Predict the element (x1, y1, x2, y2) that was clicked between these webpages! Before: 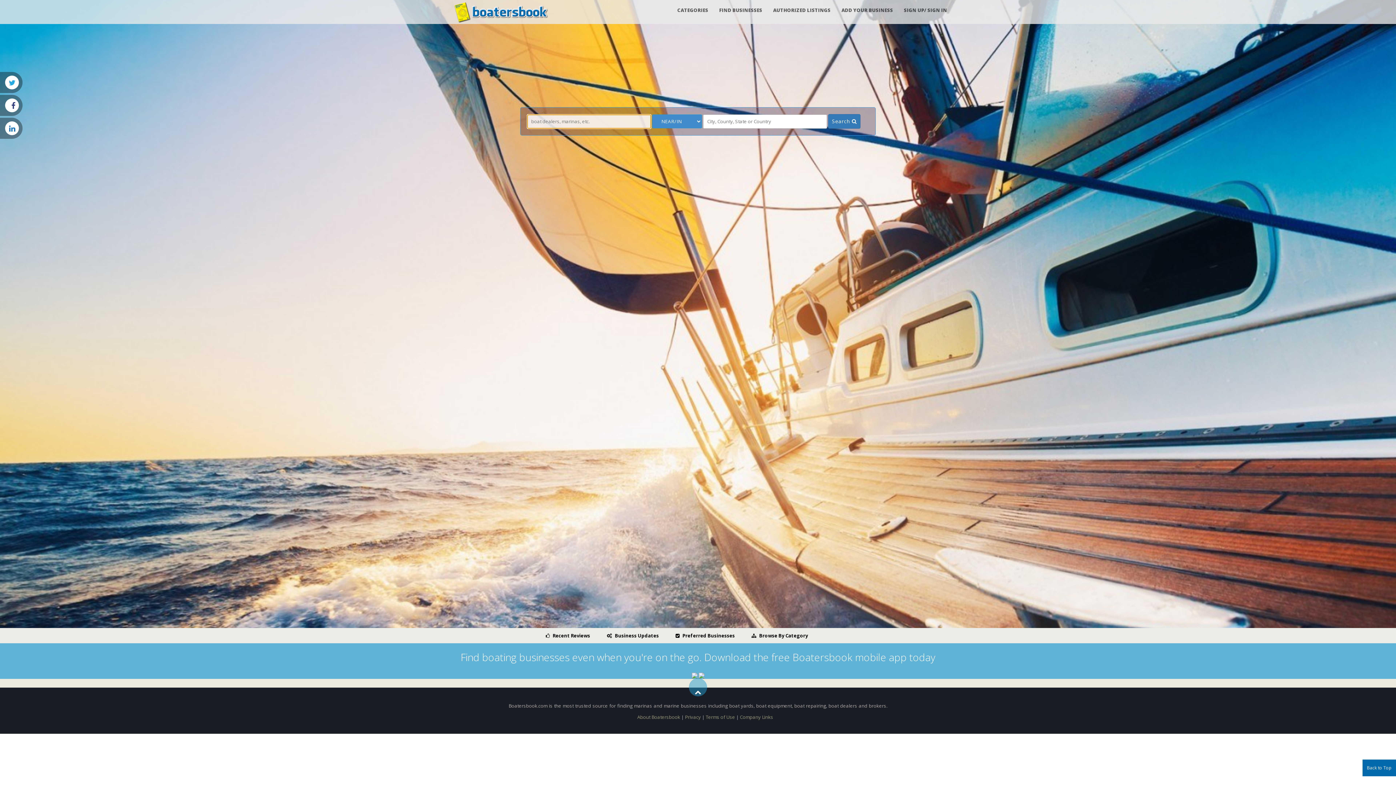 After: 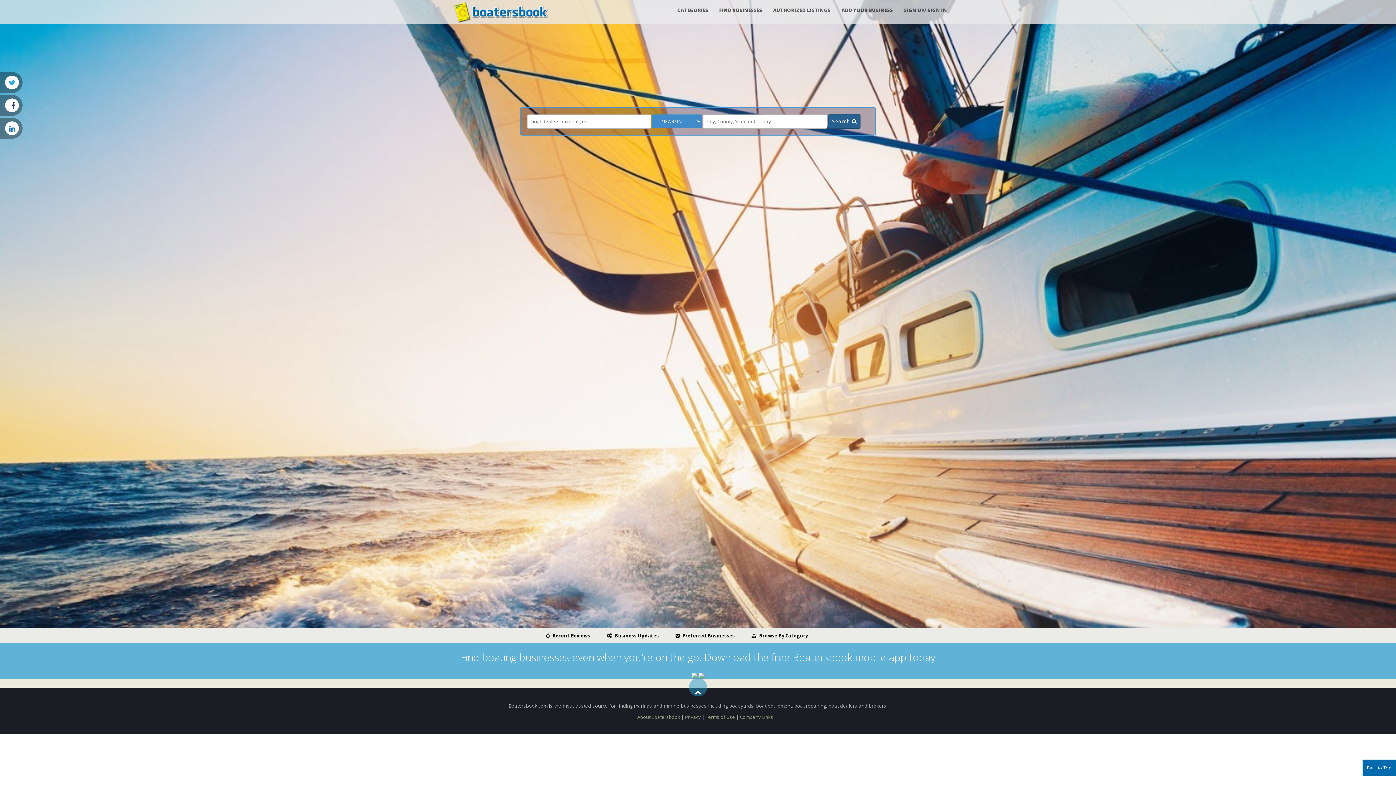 Action: bbox: (828, 114, 860, 128) label: Search 